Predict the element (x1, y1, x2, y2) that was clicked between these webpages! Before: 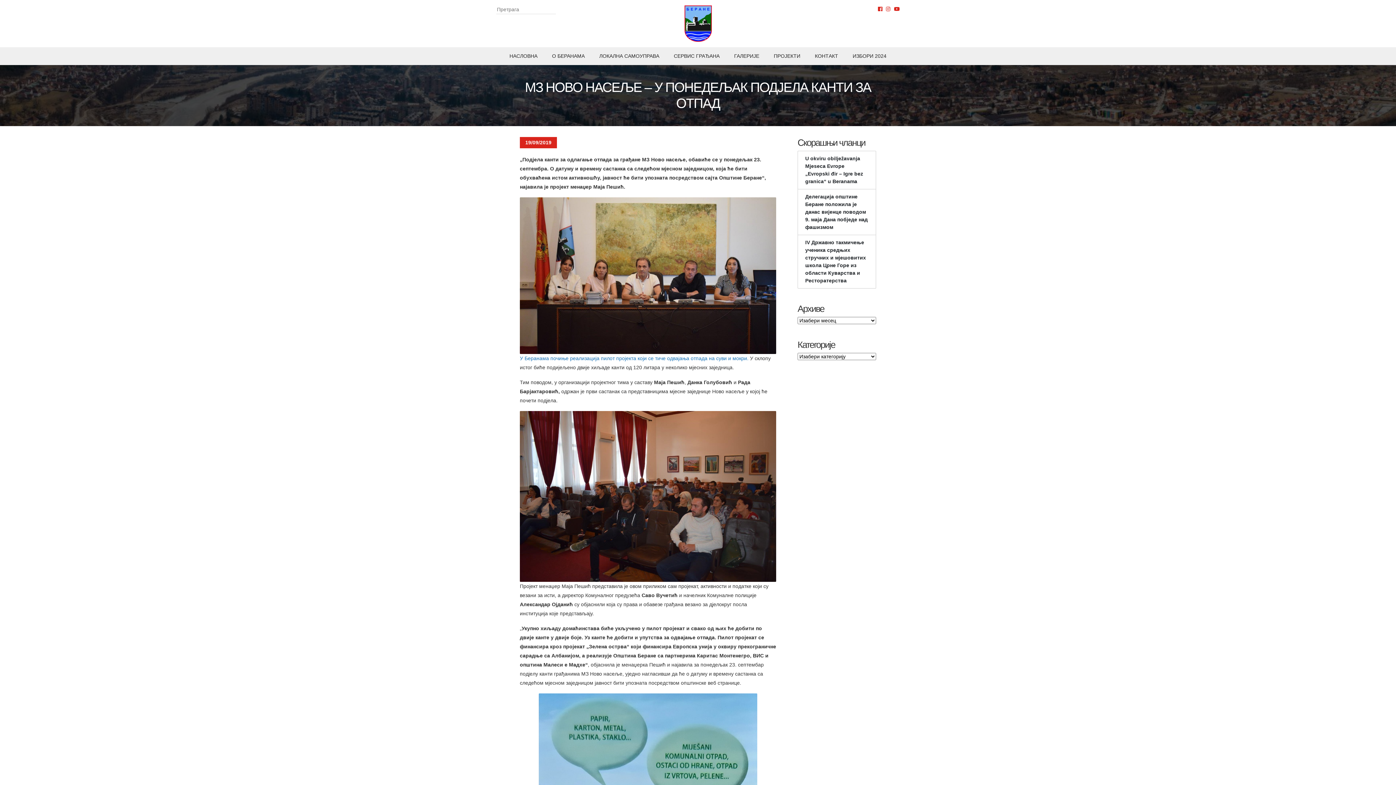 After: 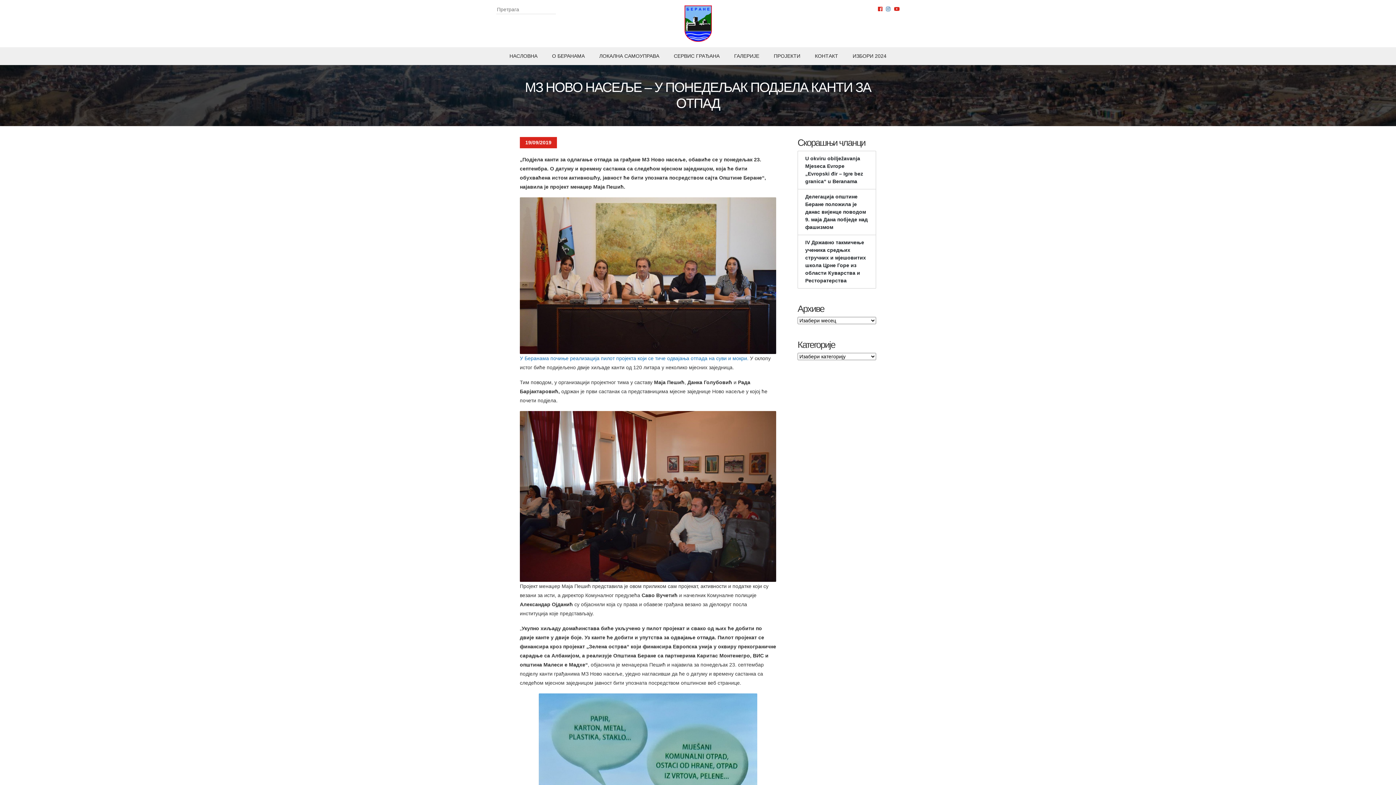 Action: bbox: (886, 6, 890, 12)